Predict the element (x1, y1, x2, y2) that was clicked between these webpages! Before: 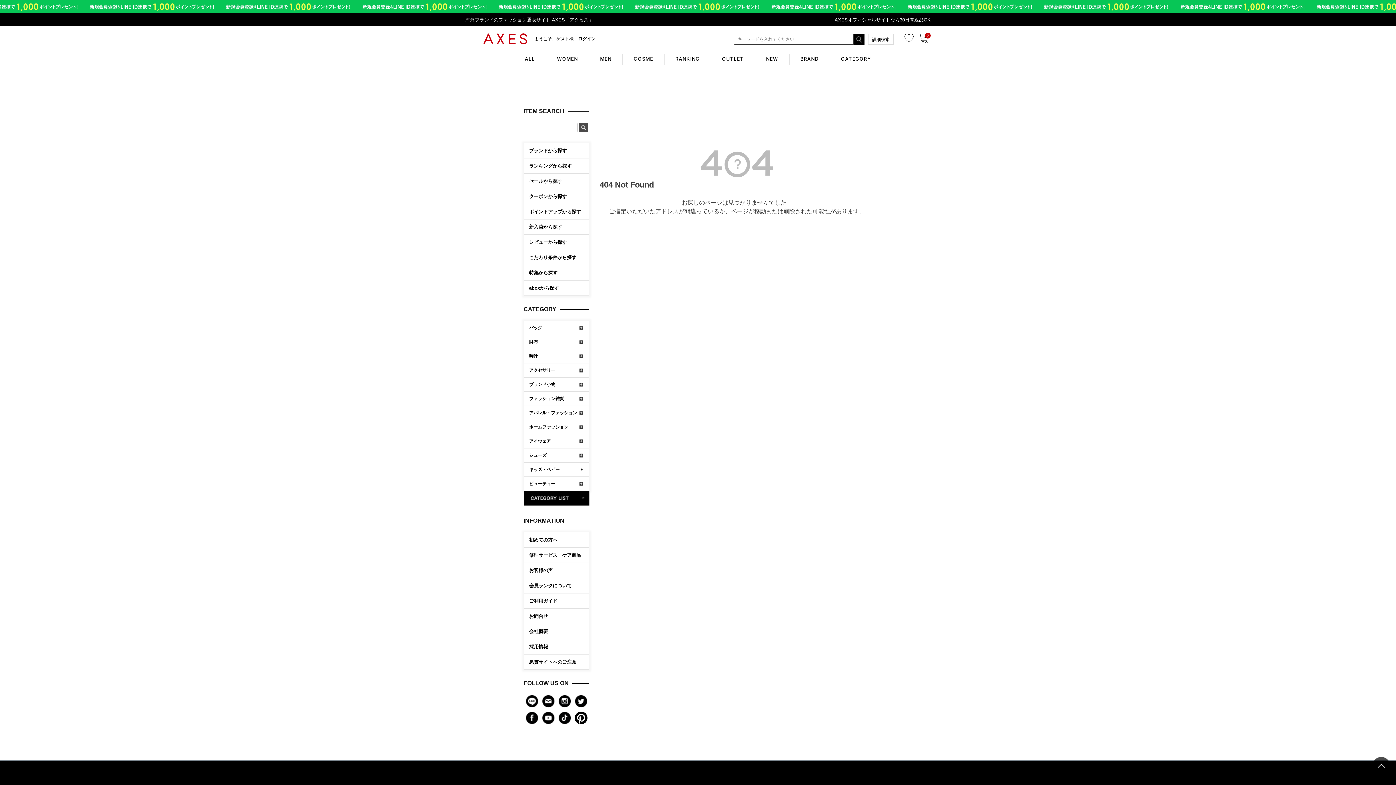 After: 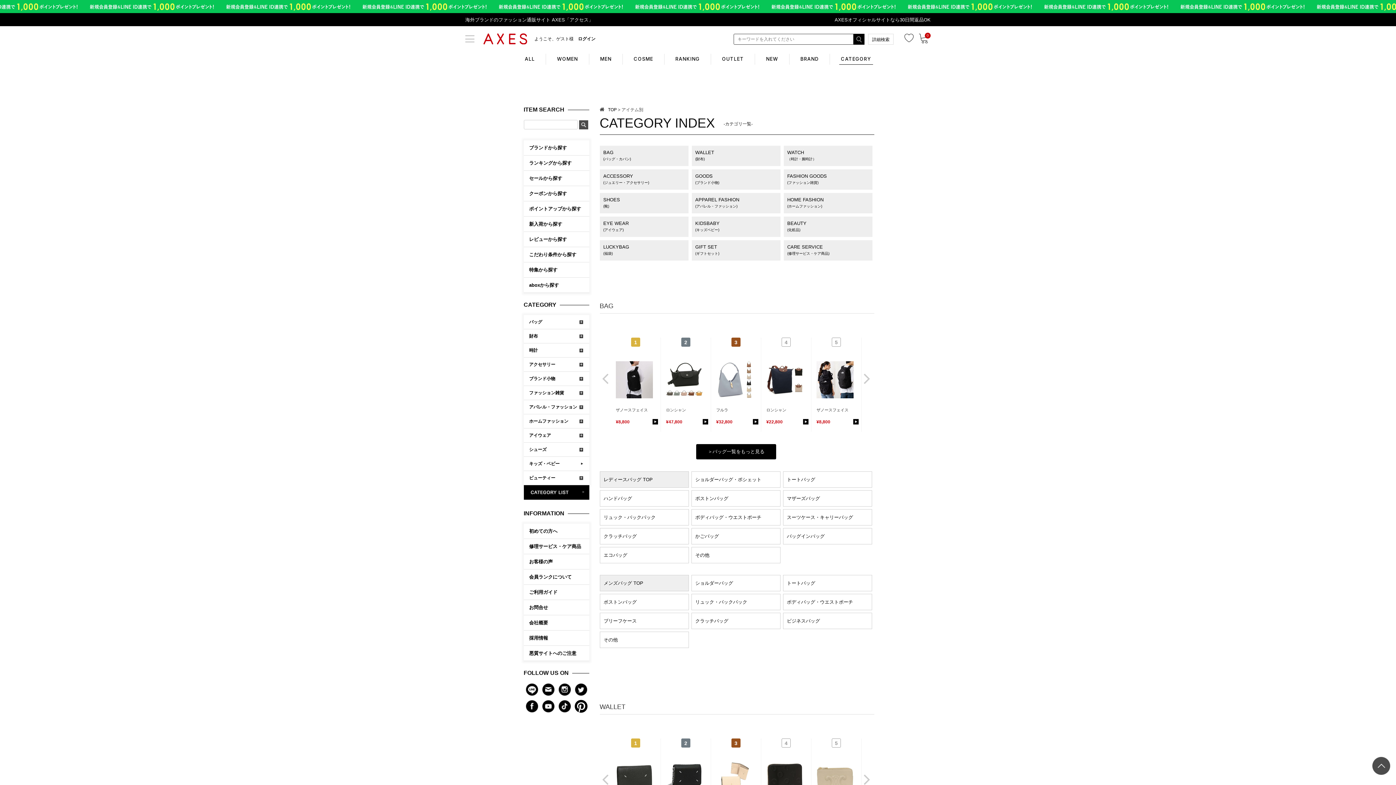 Action: label: CATEGORY bbox: (829, 53, 882, 64)